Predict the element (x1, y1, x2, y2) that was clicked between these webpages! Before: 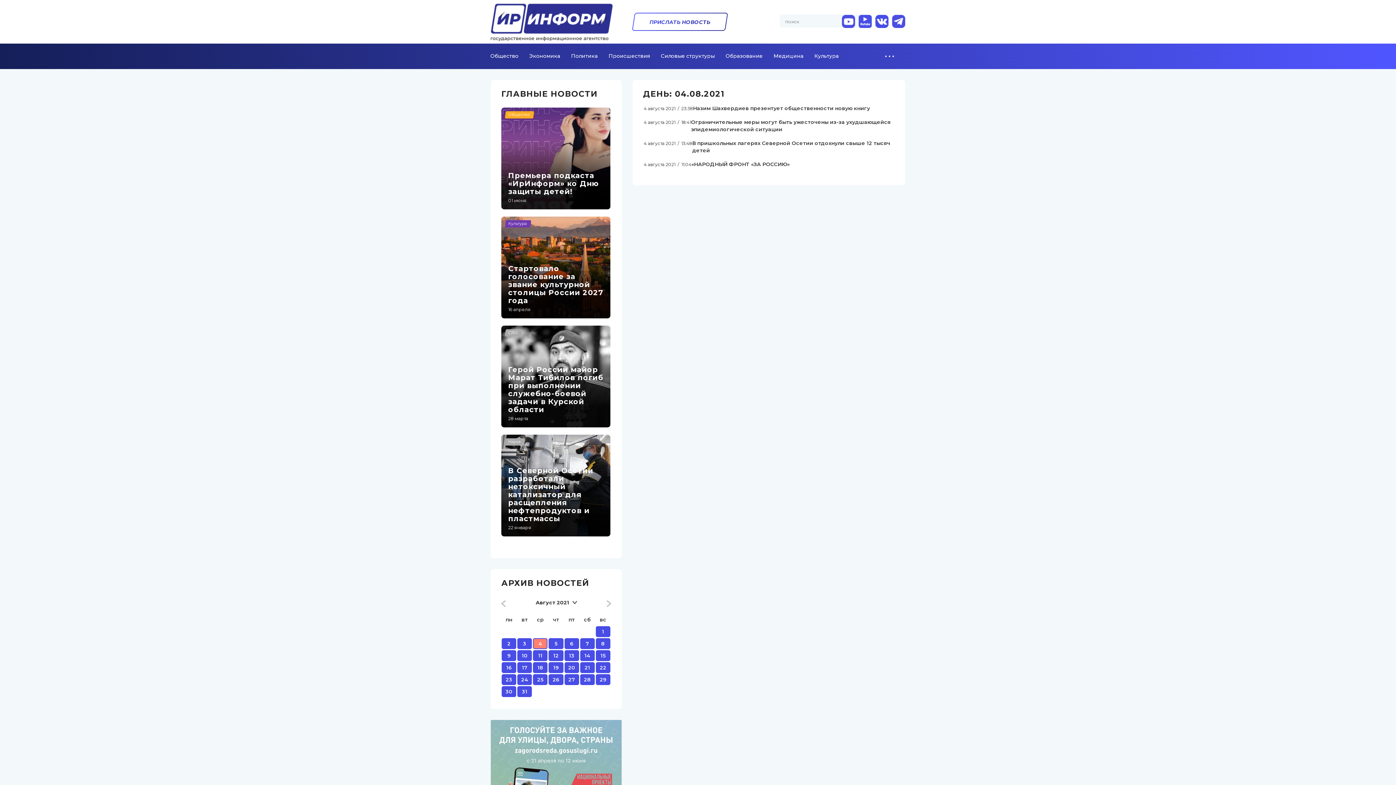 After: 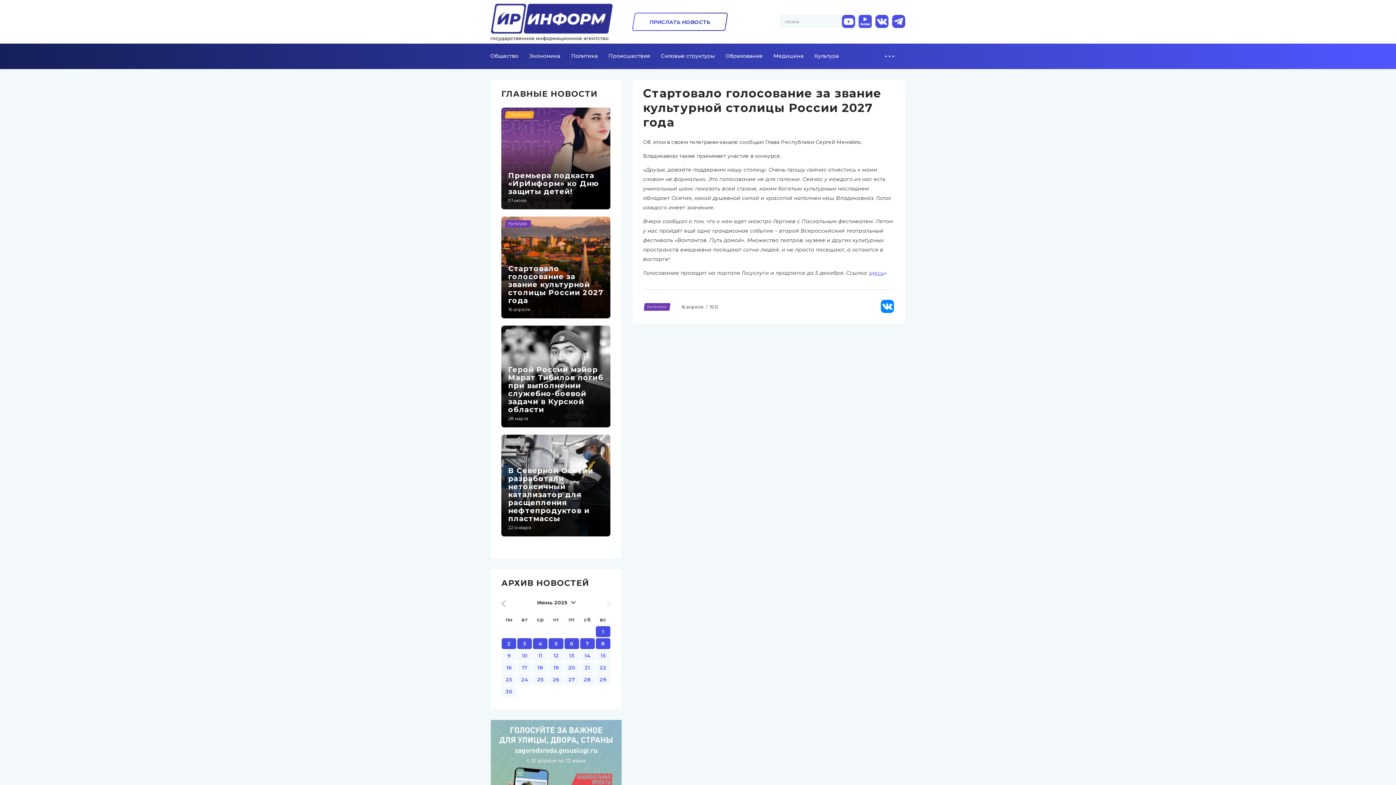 Action: label: Стартовало голосование за звание культурной столицы России 2027 года bbox: (508, 264, 603, 305)